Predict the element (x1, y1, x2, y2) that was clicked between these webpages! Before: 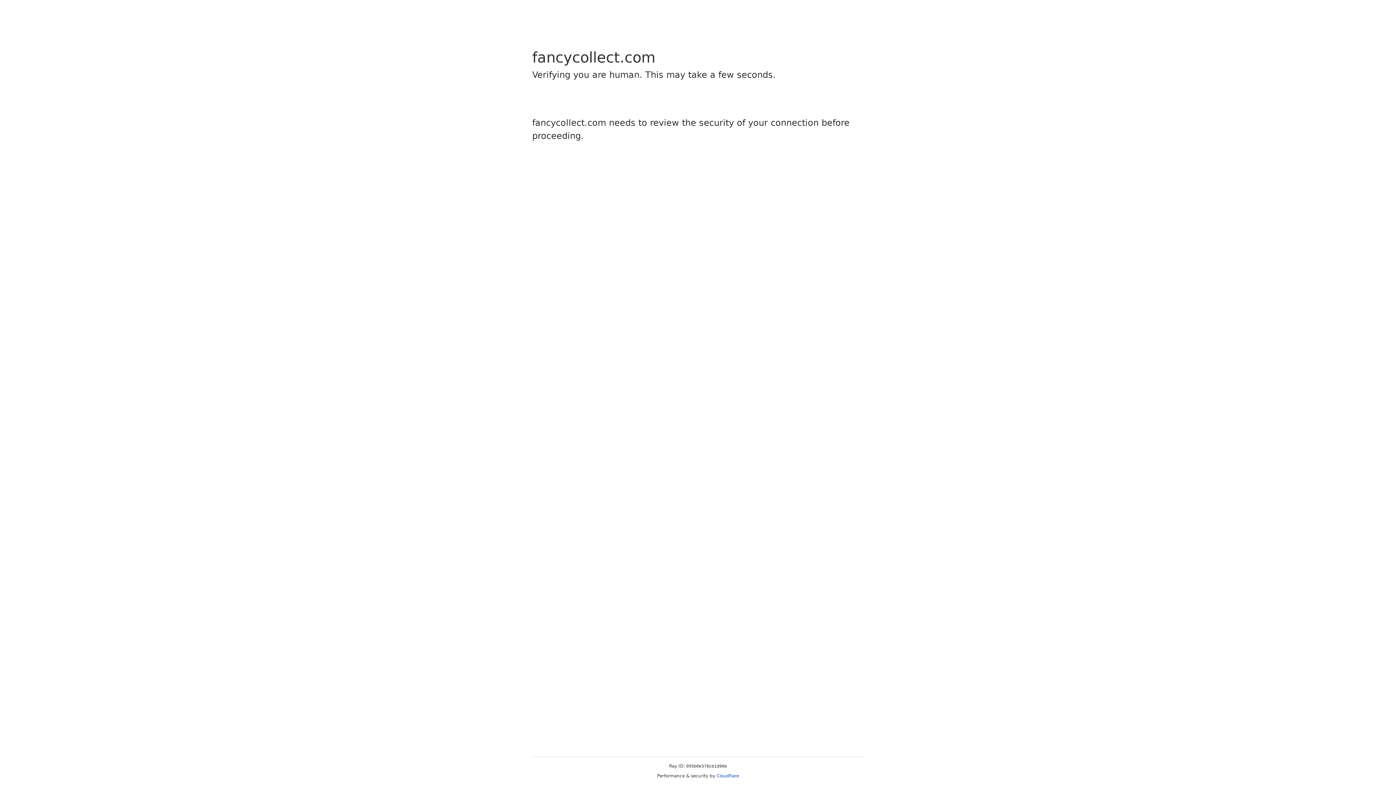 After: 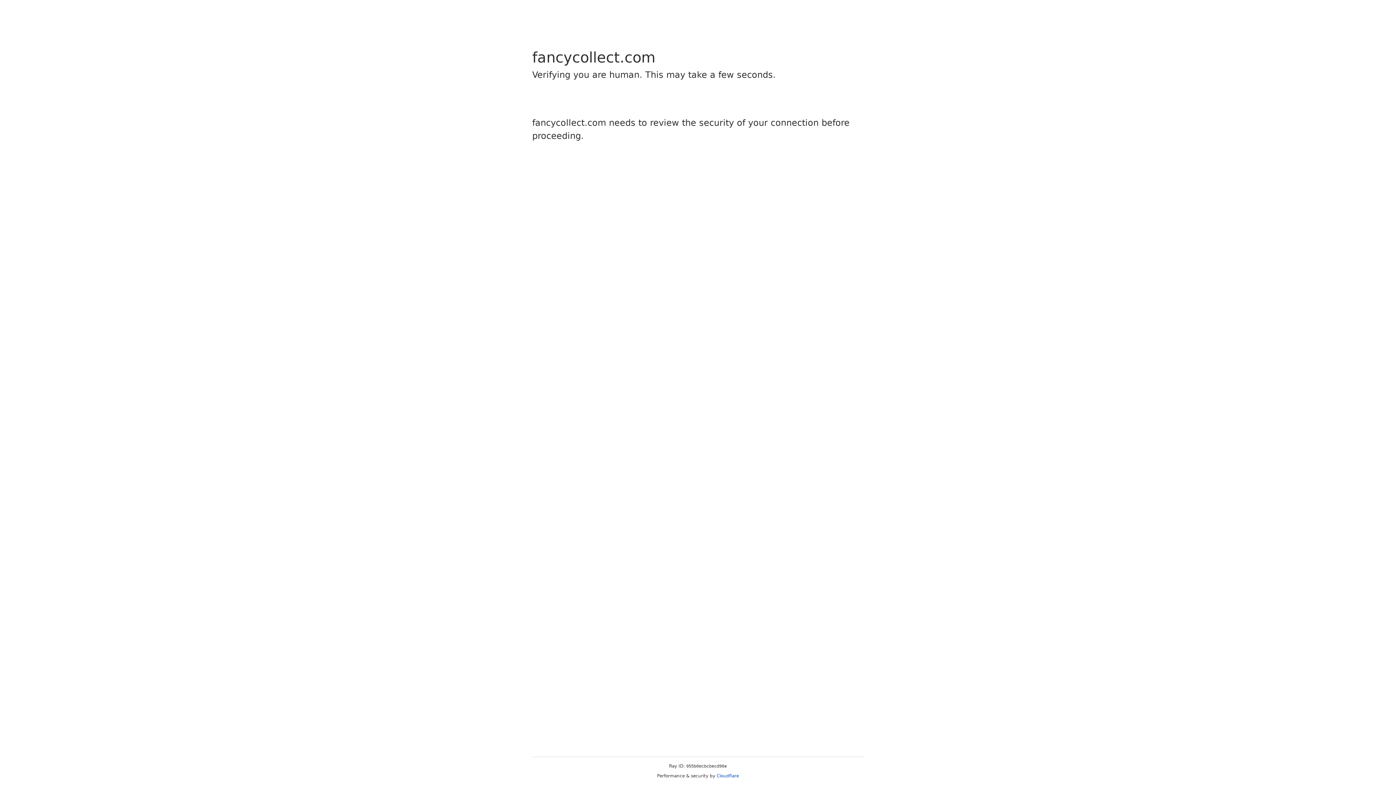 Action: bbox: (716, 773, 739, 778) label: Cloudflare